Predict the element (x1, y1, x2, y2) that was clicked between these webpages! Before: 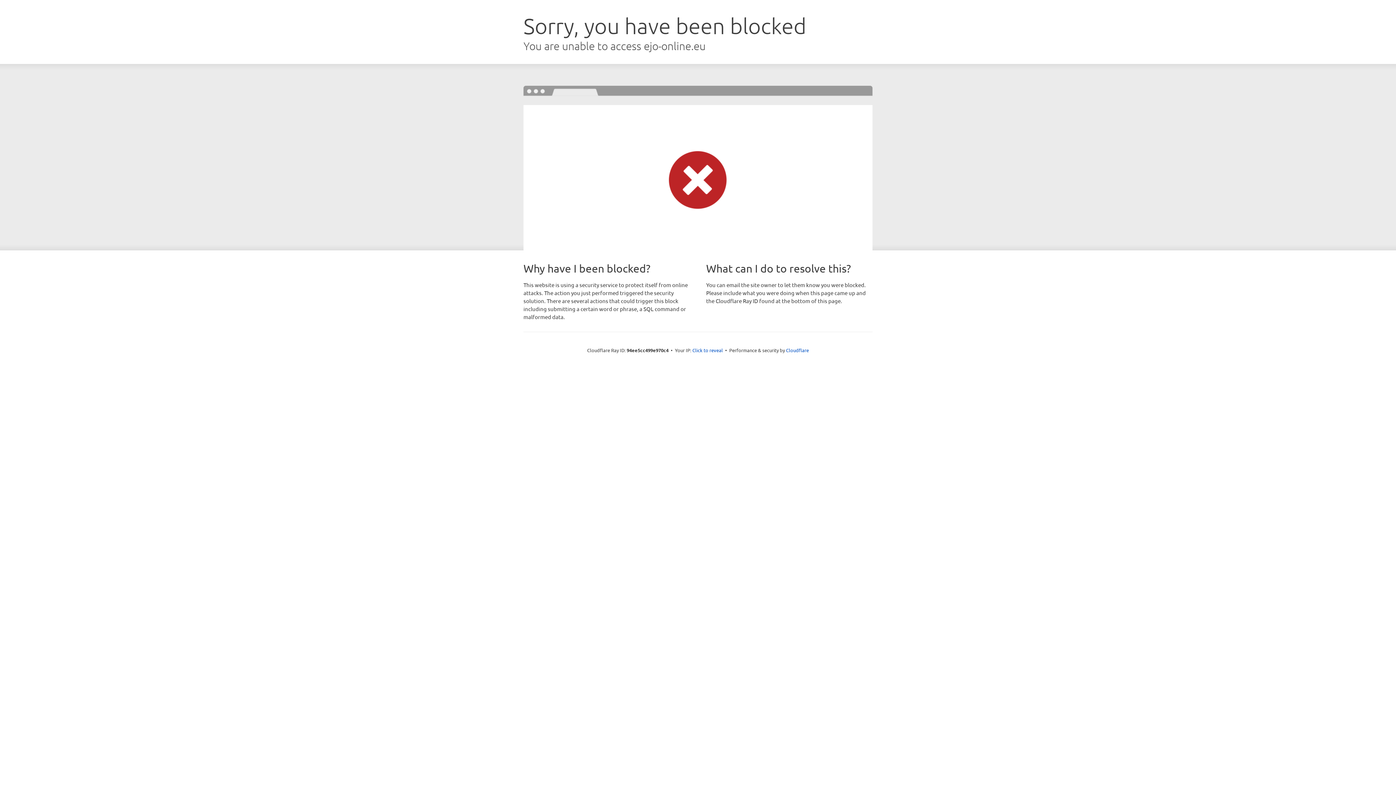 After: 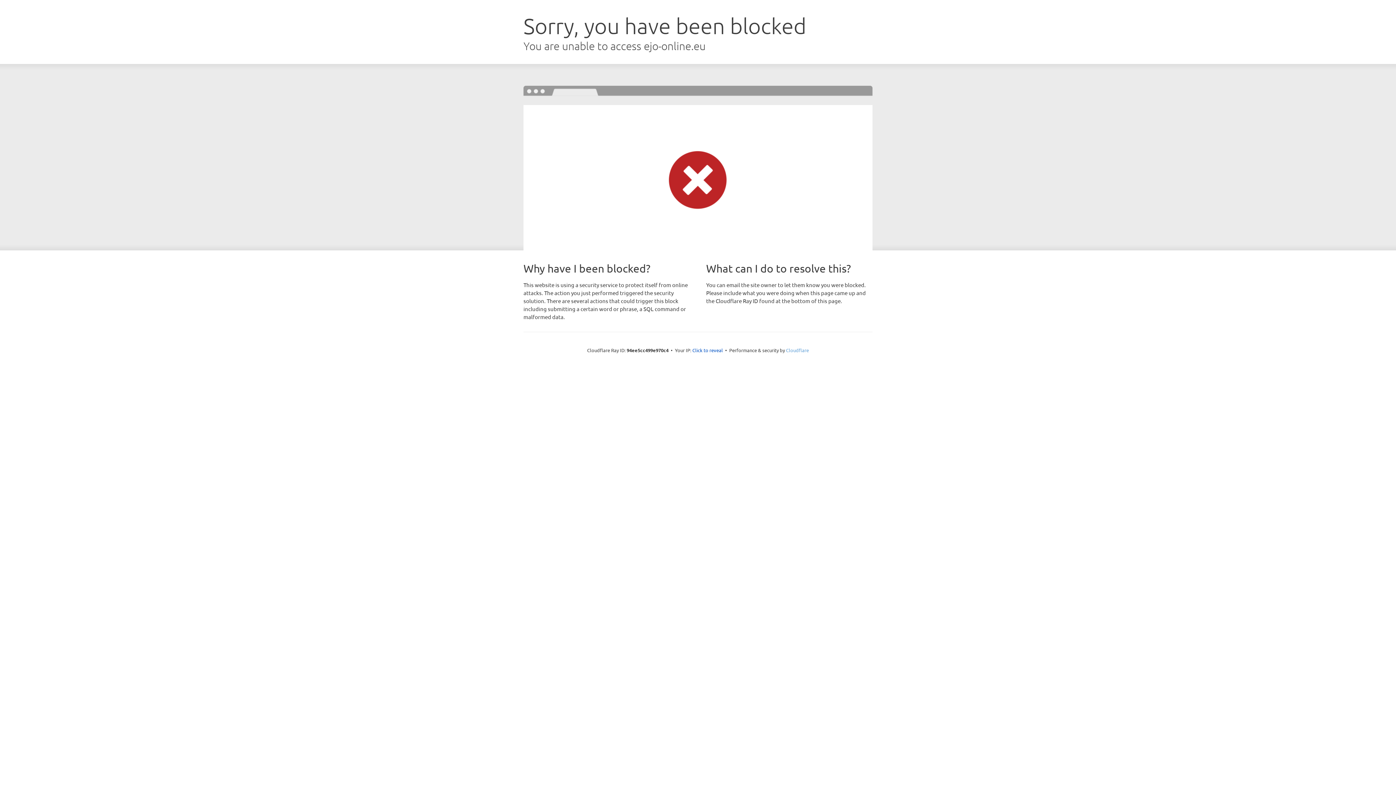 Action: label: Cloudflare bbox: (786, 347, 809, 353)